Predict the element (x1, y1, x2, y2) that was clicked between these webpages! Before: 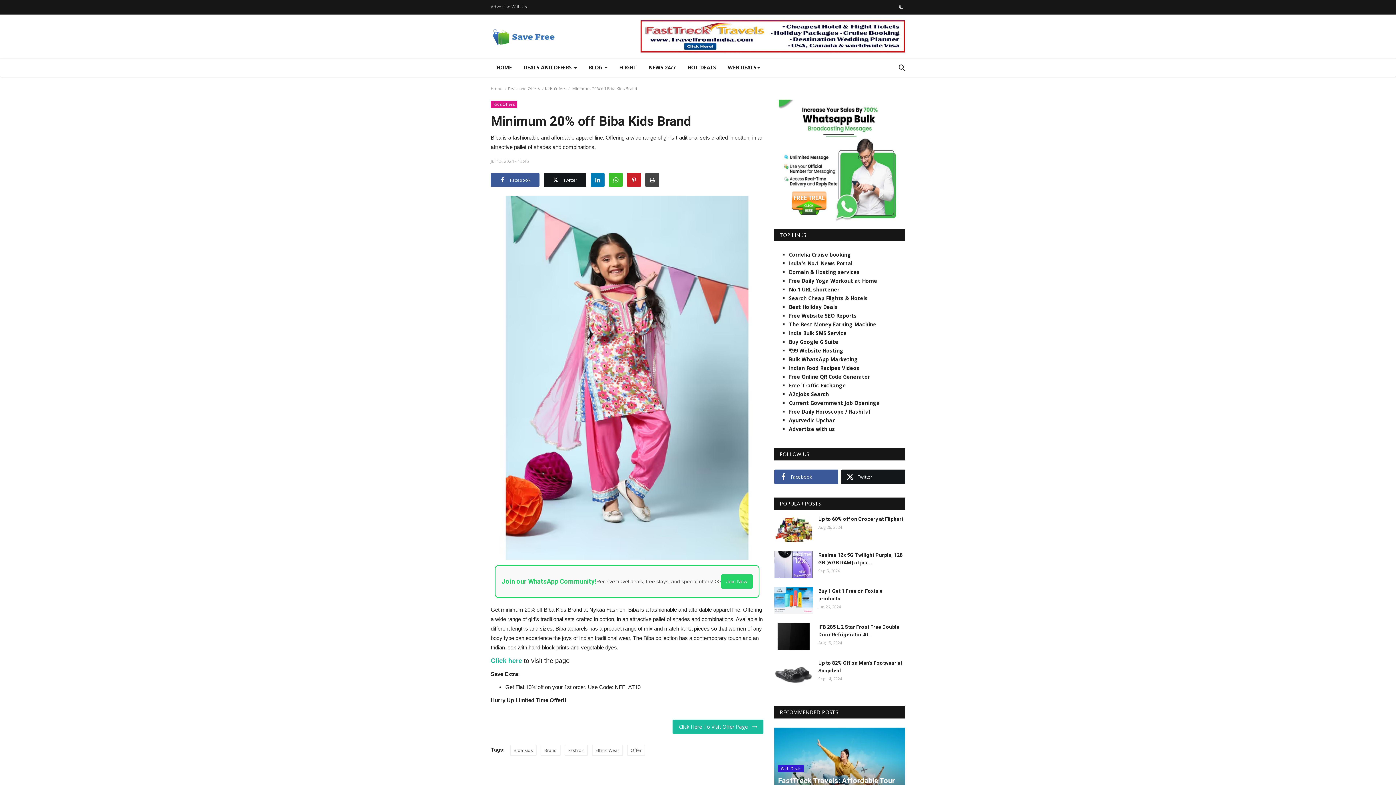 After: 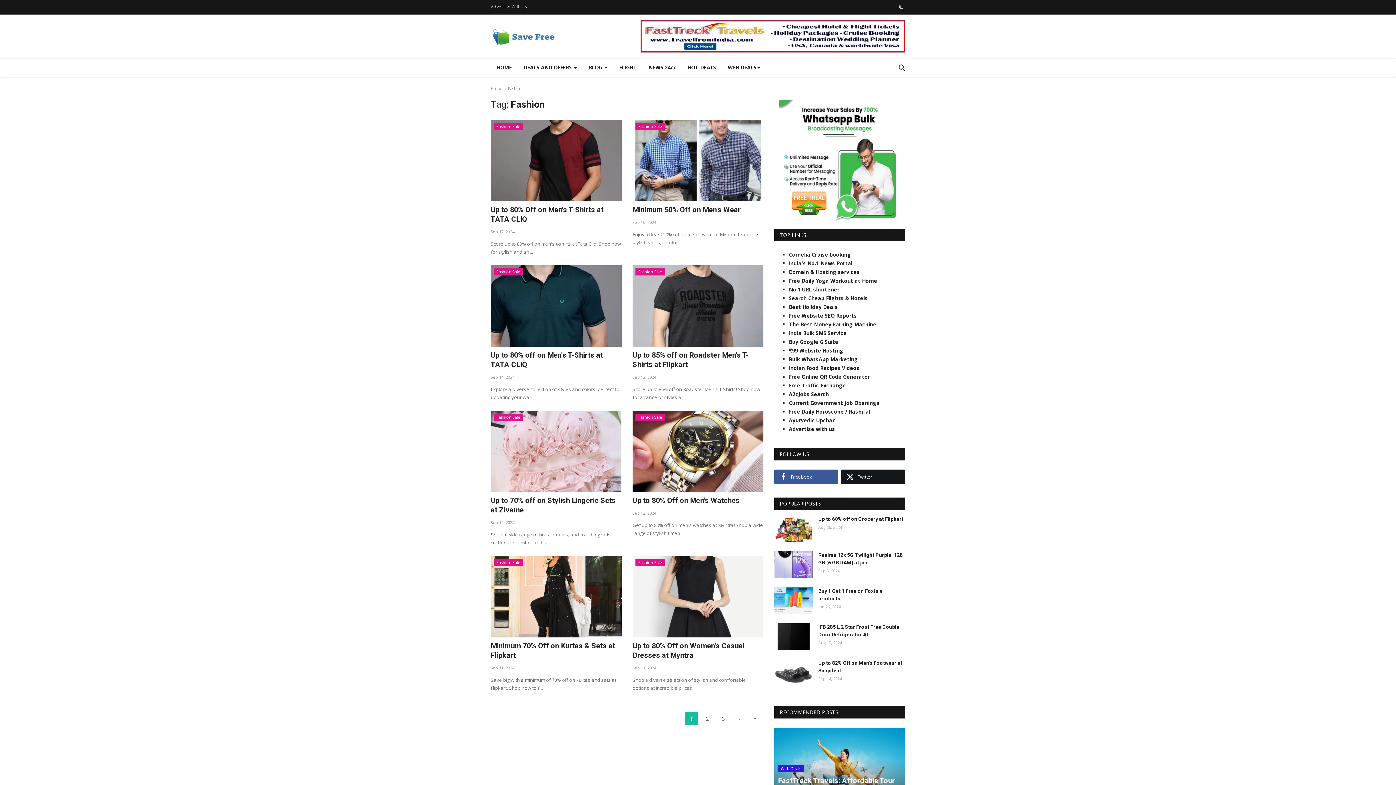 Action: bbox: (564, 744, 588, 756) label: Fashion